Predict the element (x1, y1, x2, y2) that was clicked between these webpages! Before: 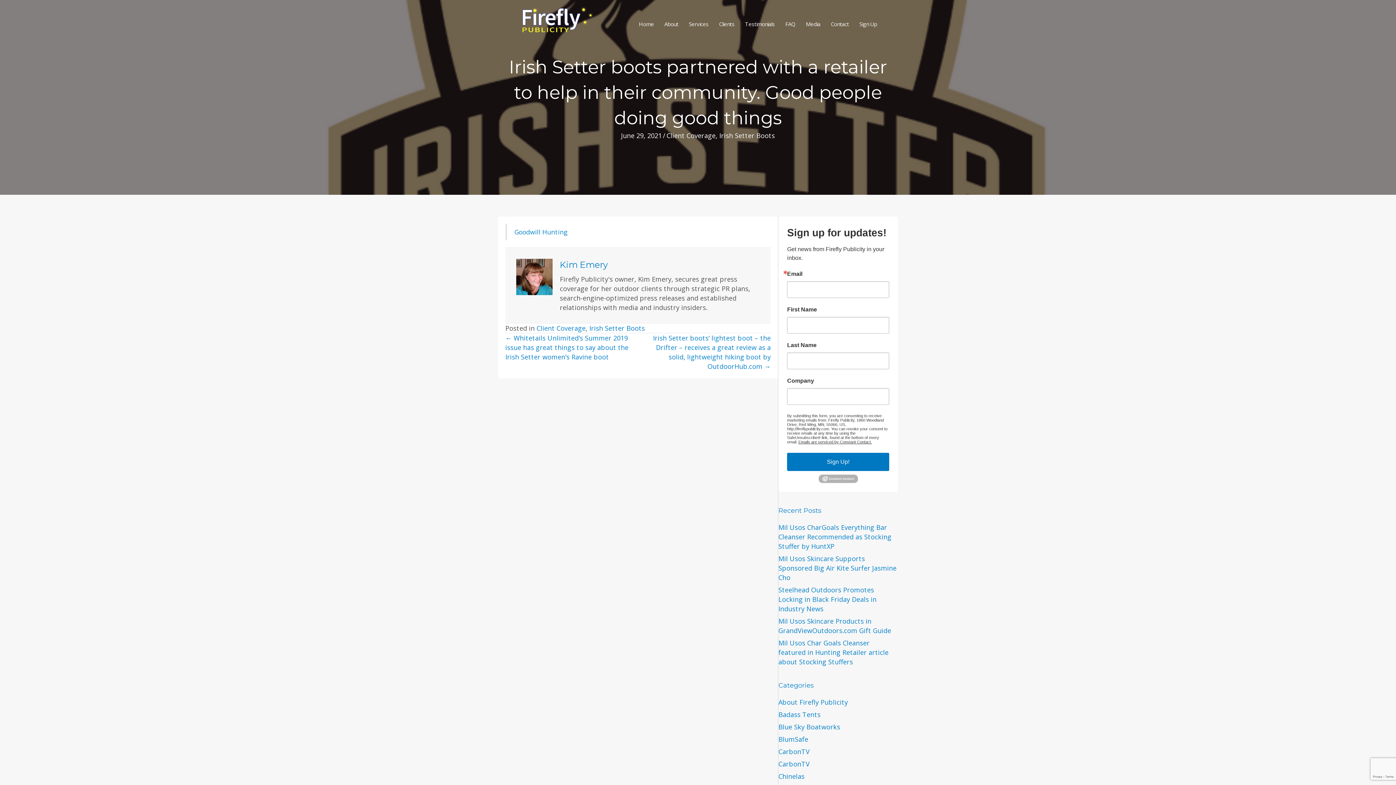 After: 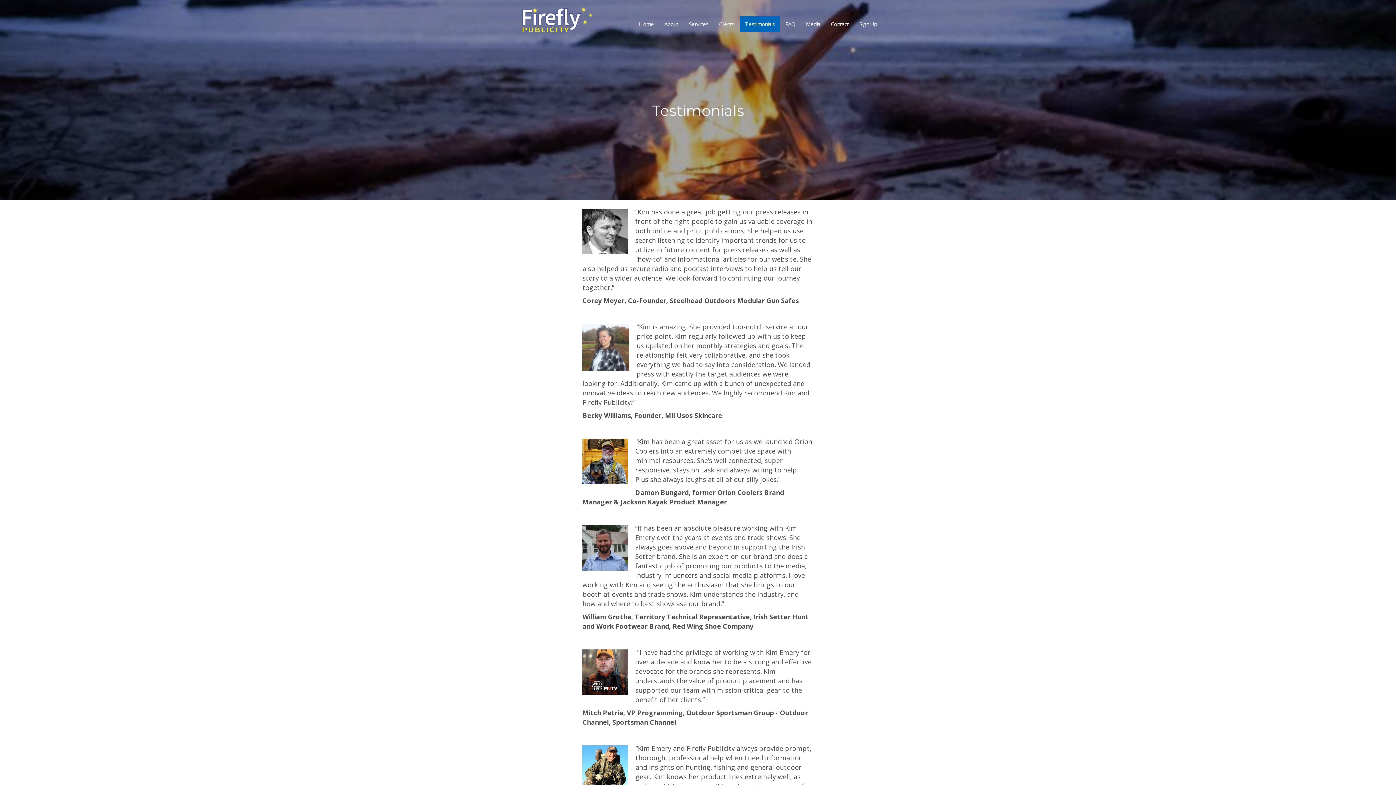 Action: label: Testimonials bbox: (740, 16, 780, 32)